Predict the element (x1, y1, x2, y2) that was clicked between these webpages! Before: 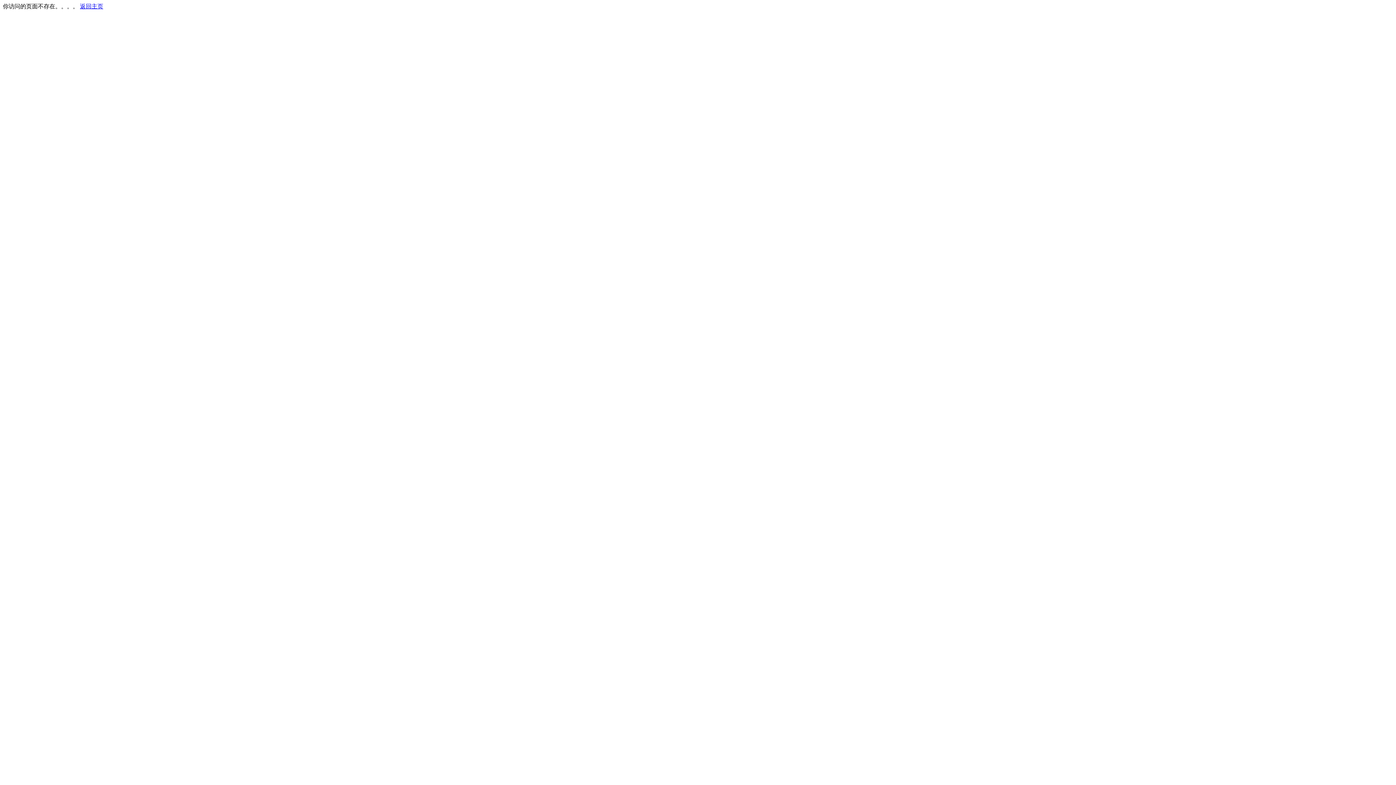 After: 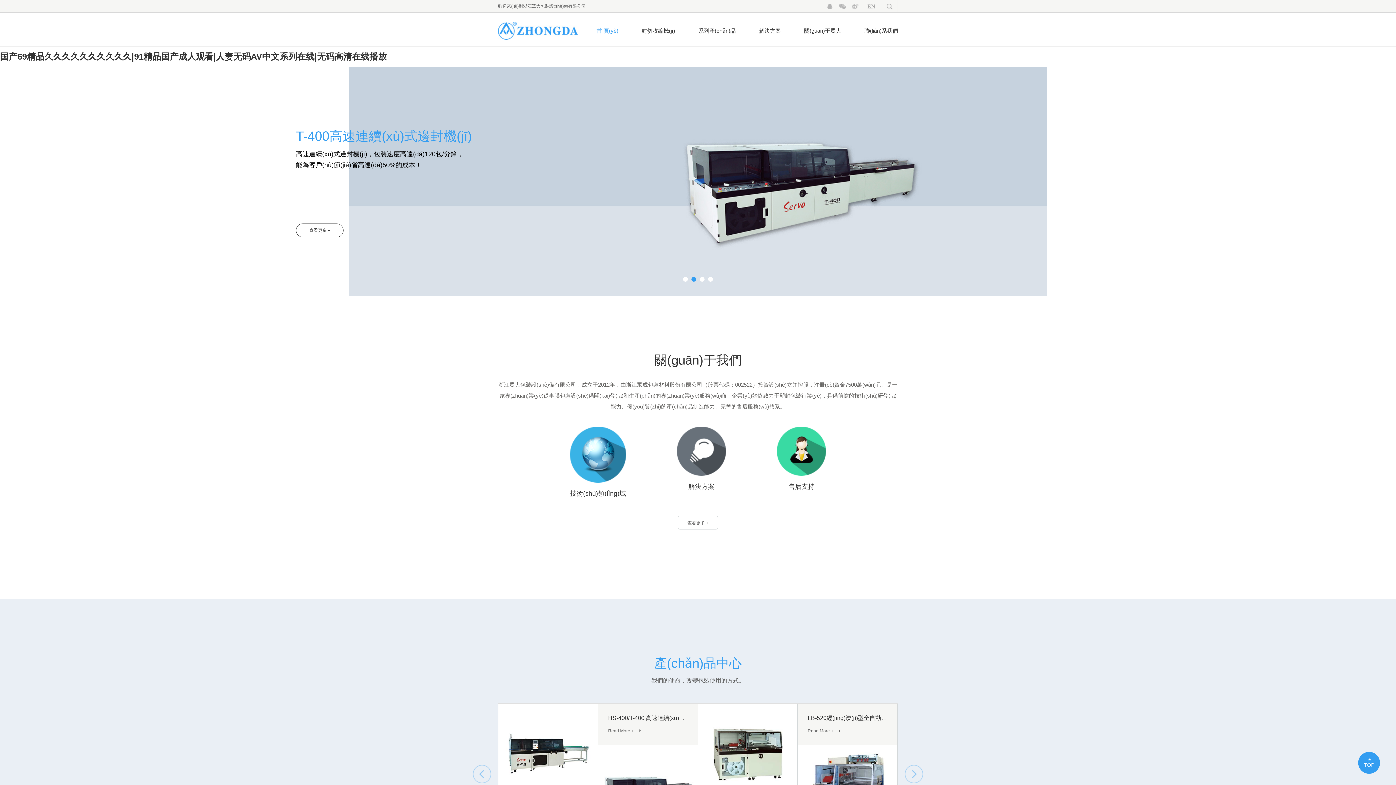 Action: label: 返回主页 bbox: (80, 3, 103, 9)